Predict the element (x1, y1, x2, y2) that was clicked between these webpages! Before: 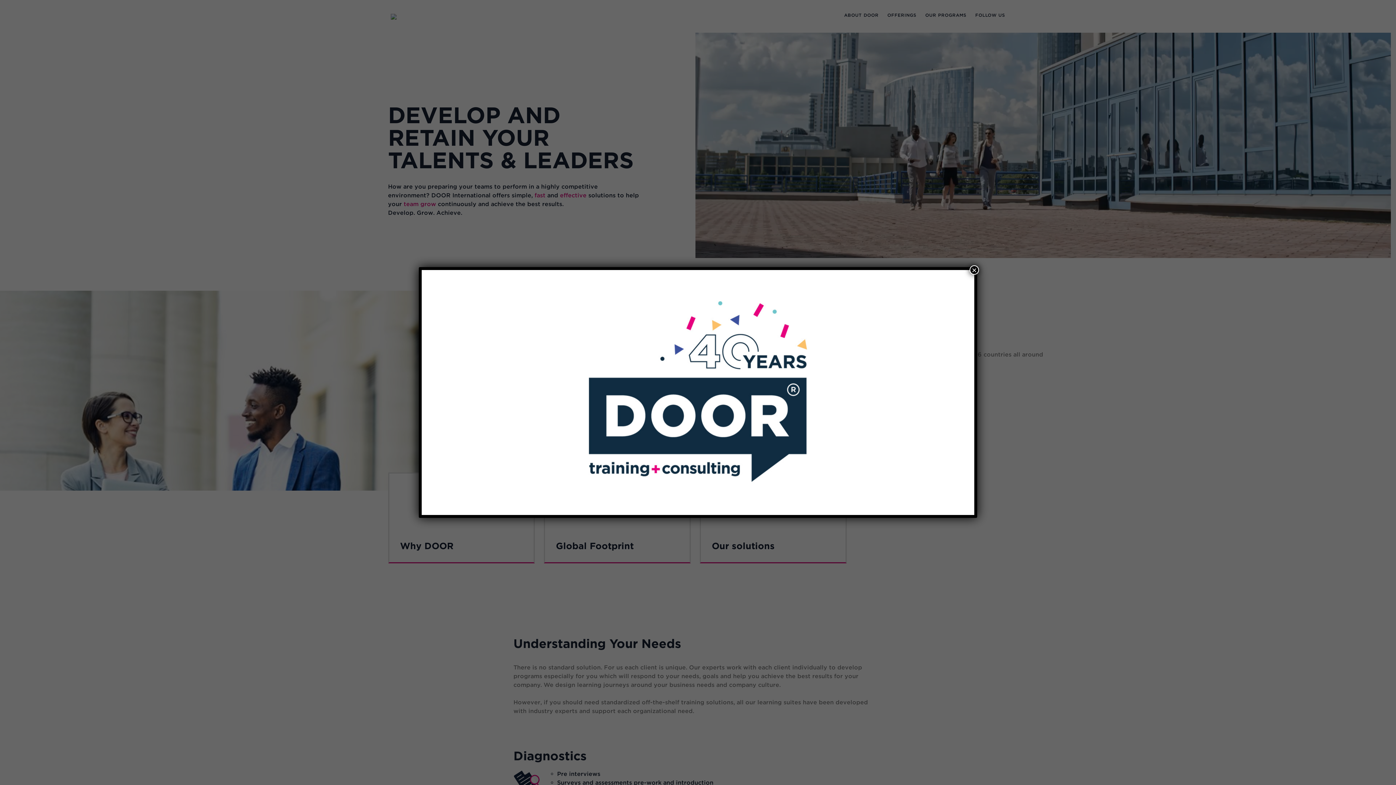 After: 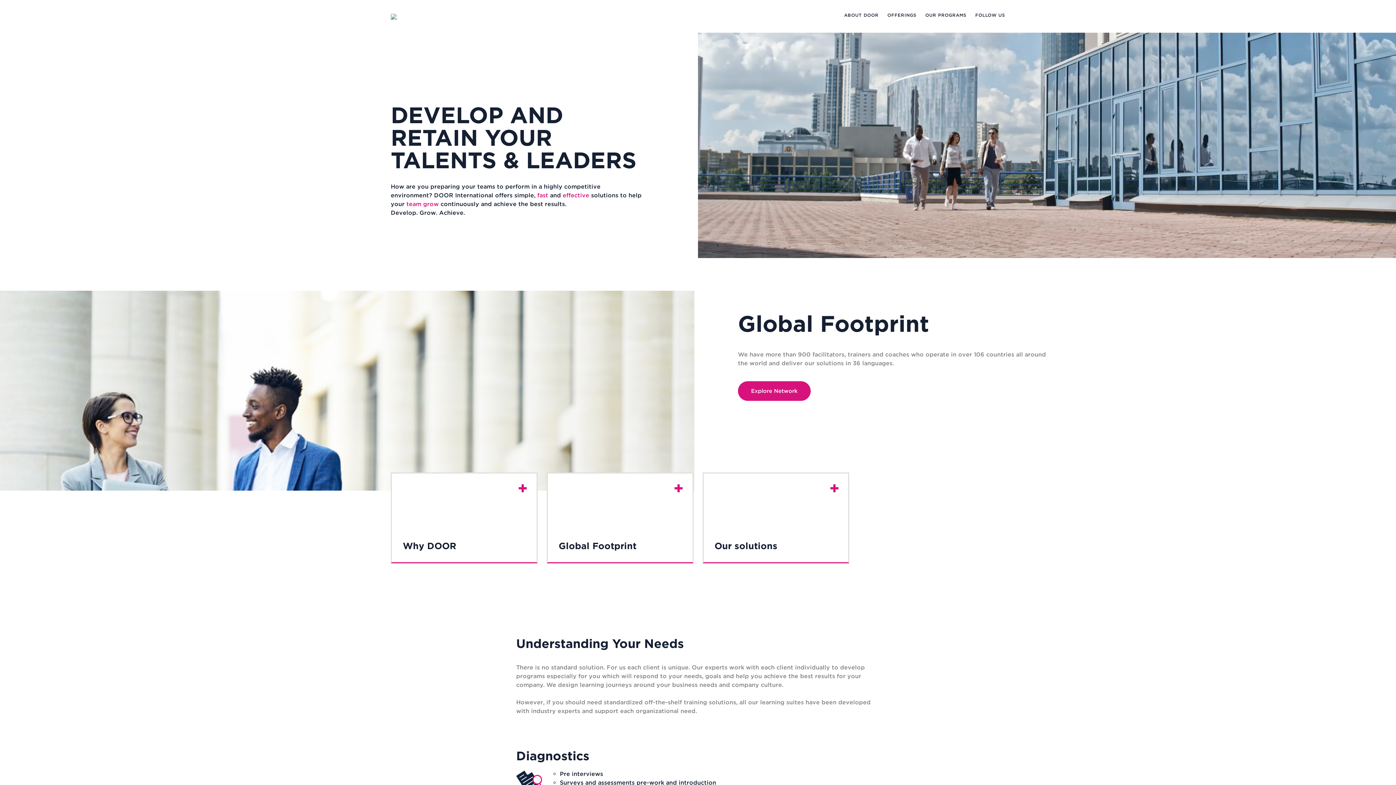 Action: bbox: (969, 265, 979, 274) label: Close